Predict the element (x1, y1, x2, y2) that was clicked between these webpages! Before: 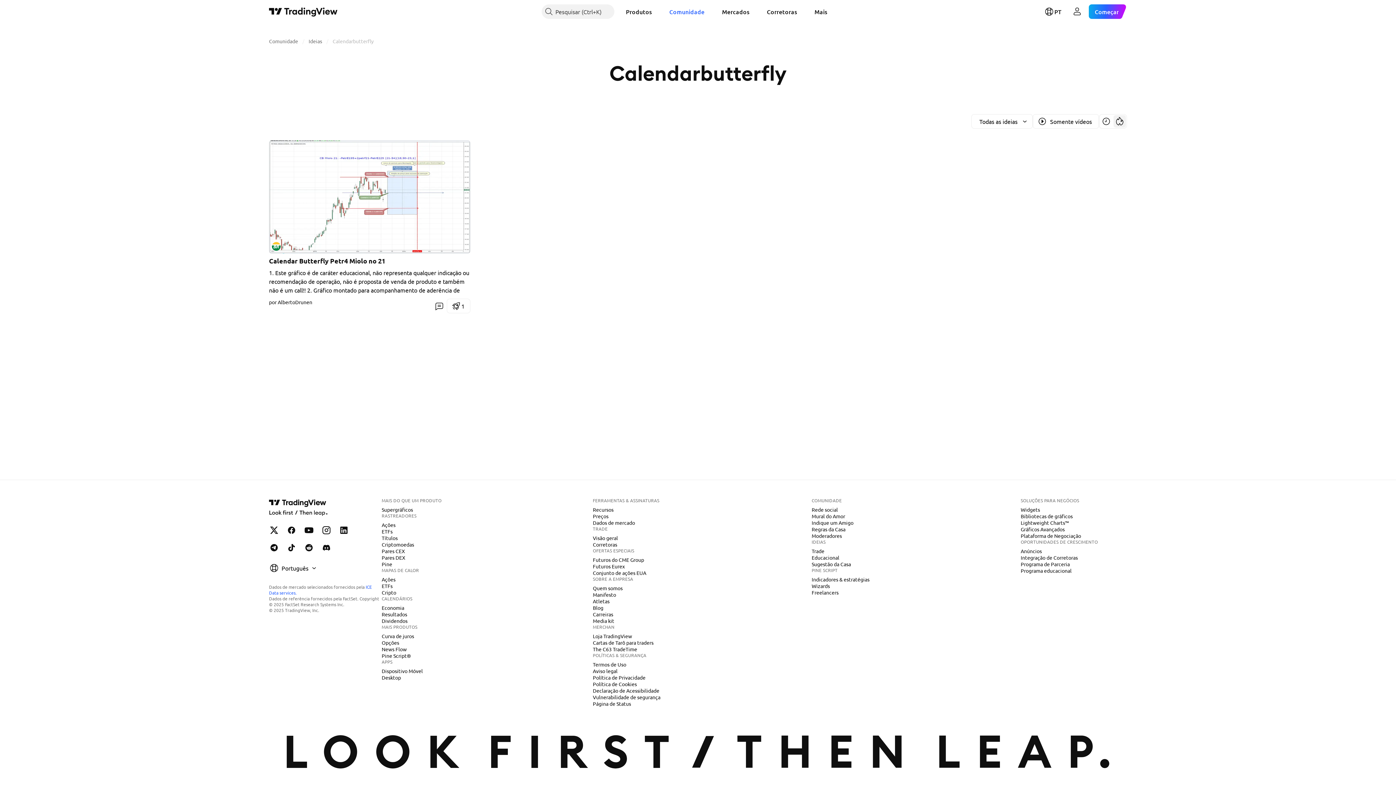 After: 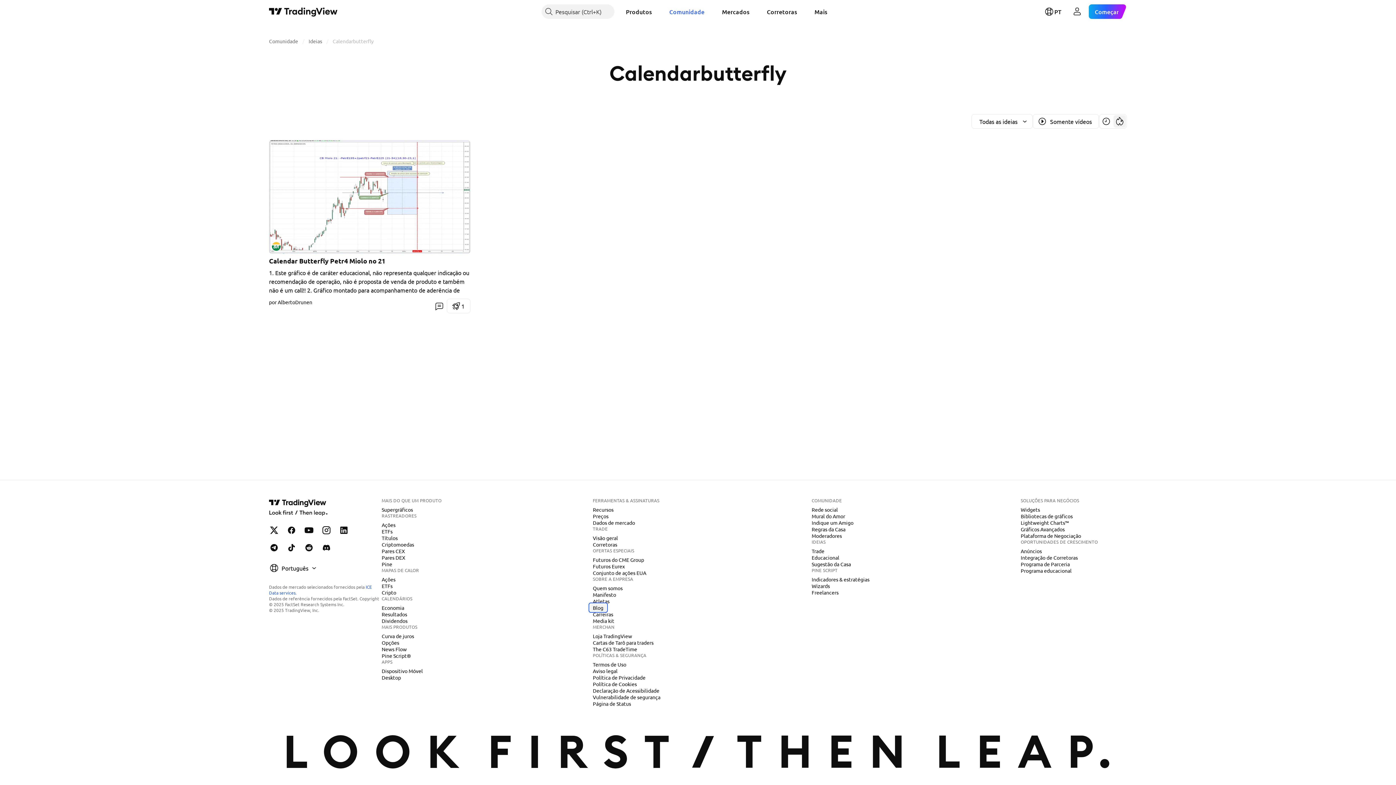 Action: bbox: (590, 604, 606, 611) label: Blog